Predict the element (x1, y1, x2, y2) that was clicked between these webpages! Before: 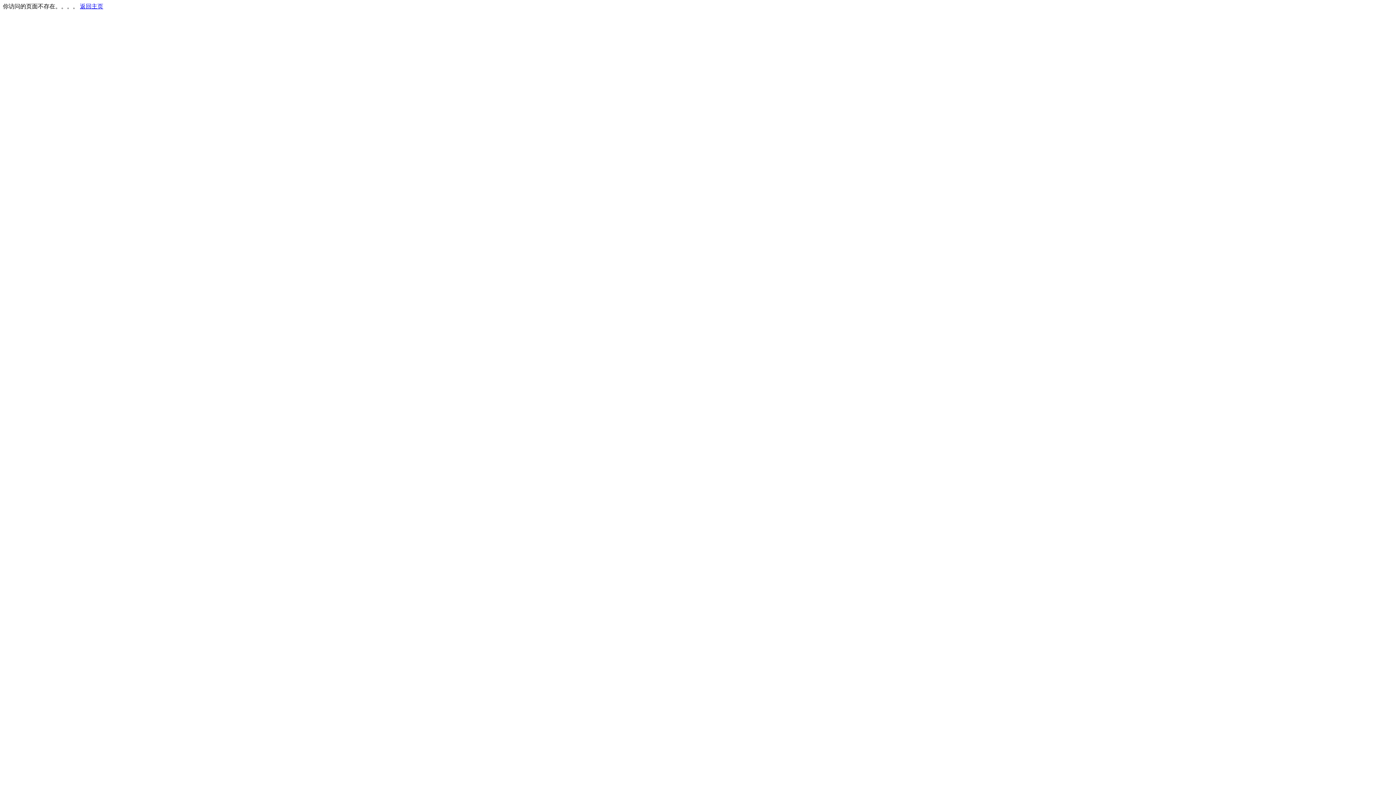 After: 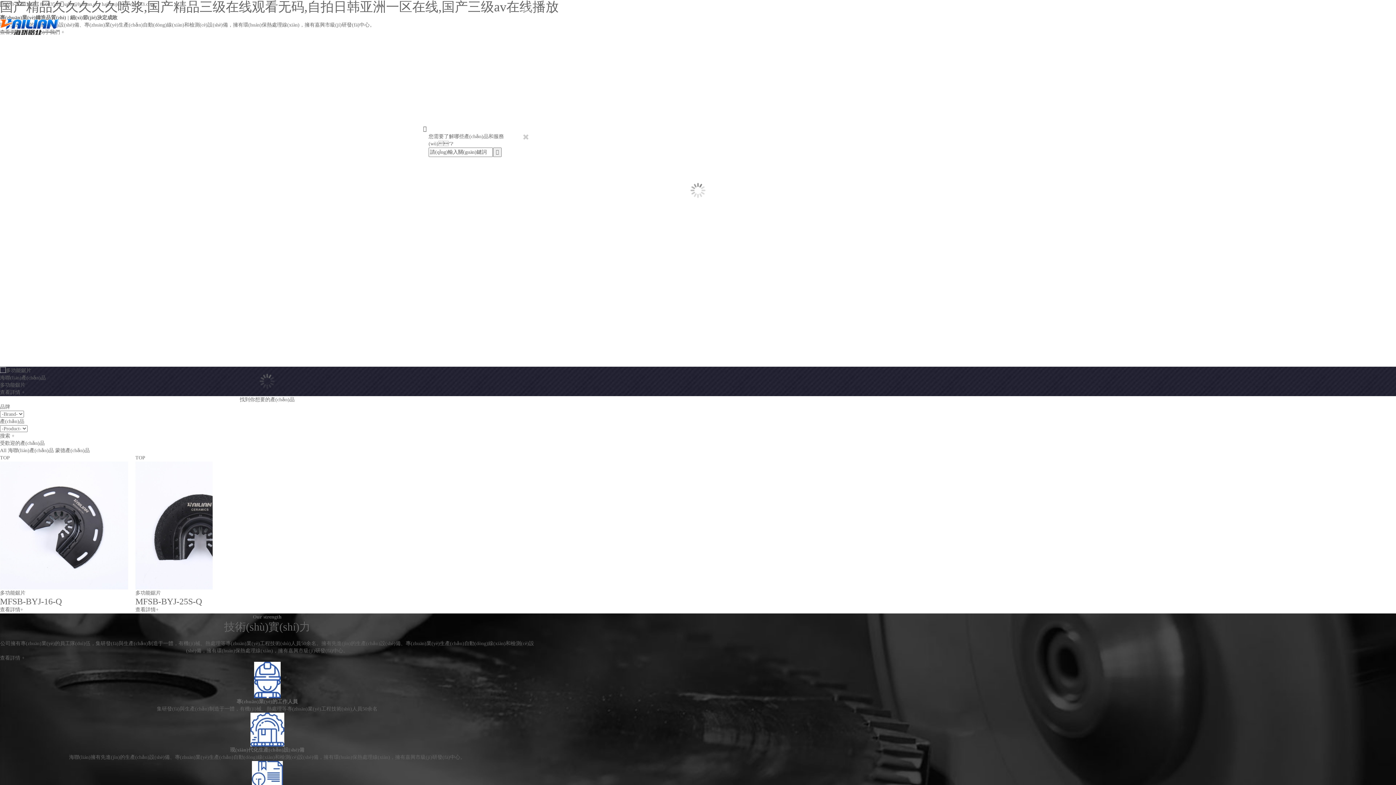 Action: bbox: (80, 3, 103, 9) label: 返回主页